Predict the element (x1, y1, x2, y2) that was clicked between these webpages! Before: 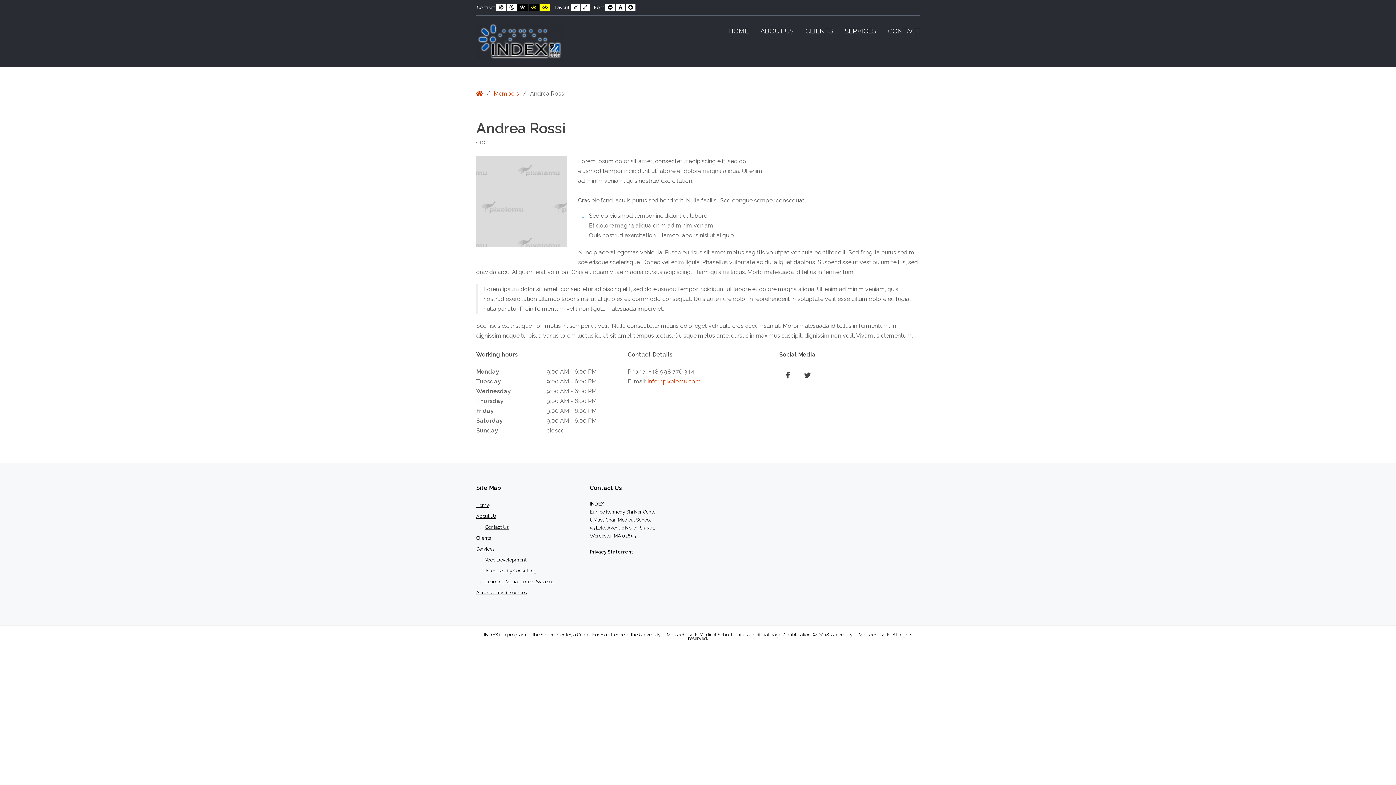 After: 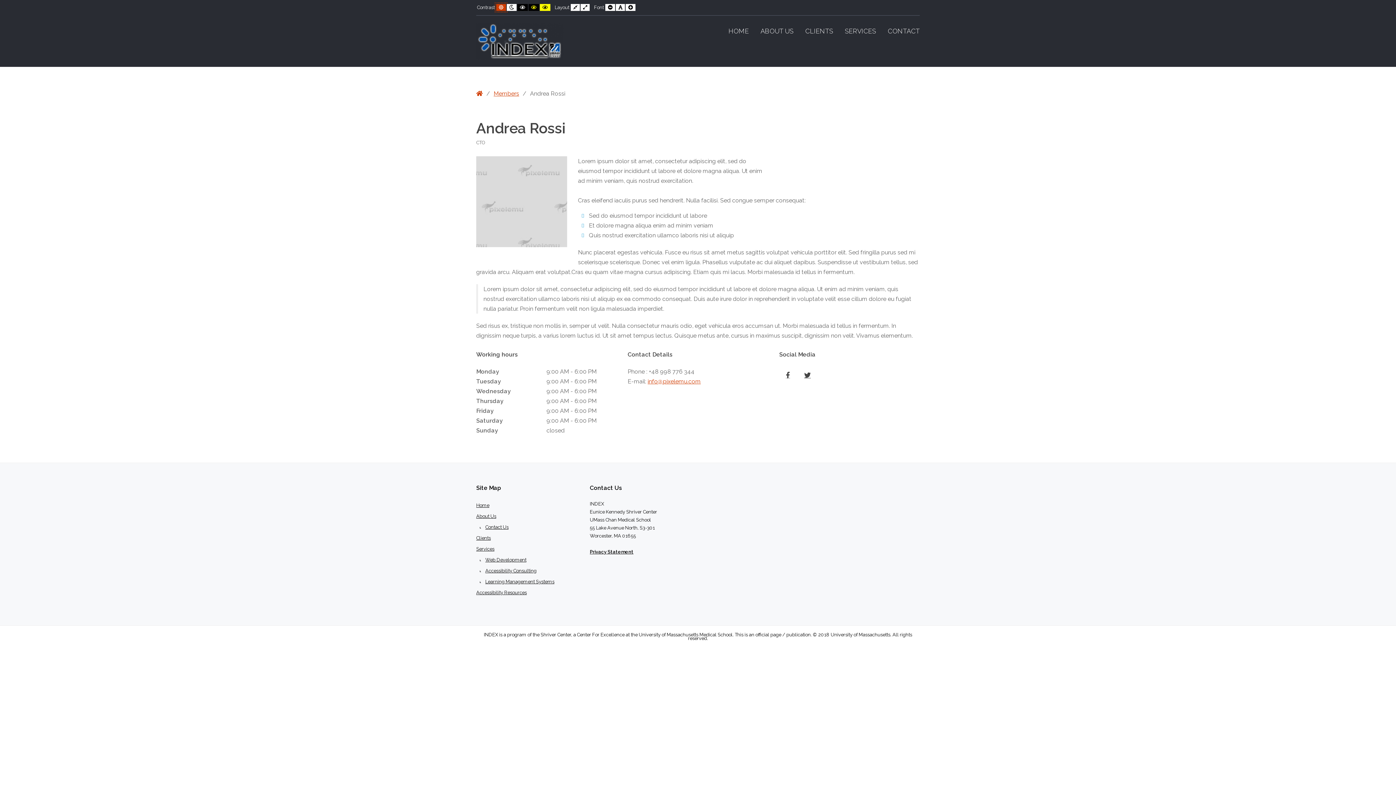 Action: bbox: (496, 4, 506, 10) label: Default contrast